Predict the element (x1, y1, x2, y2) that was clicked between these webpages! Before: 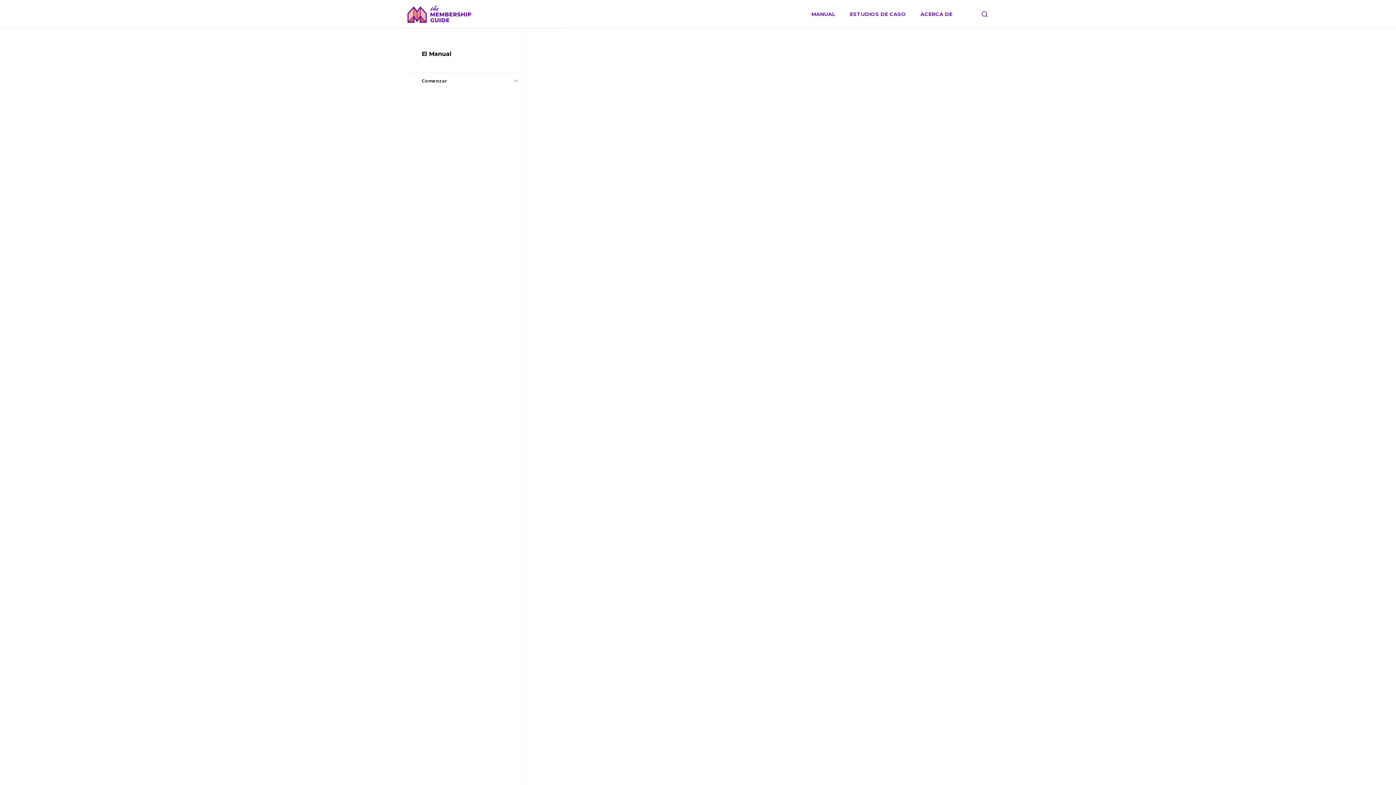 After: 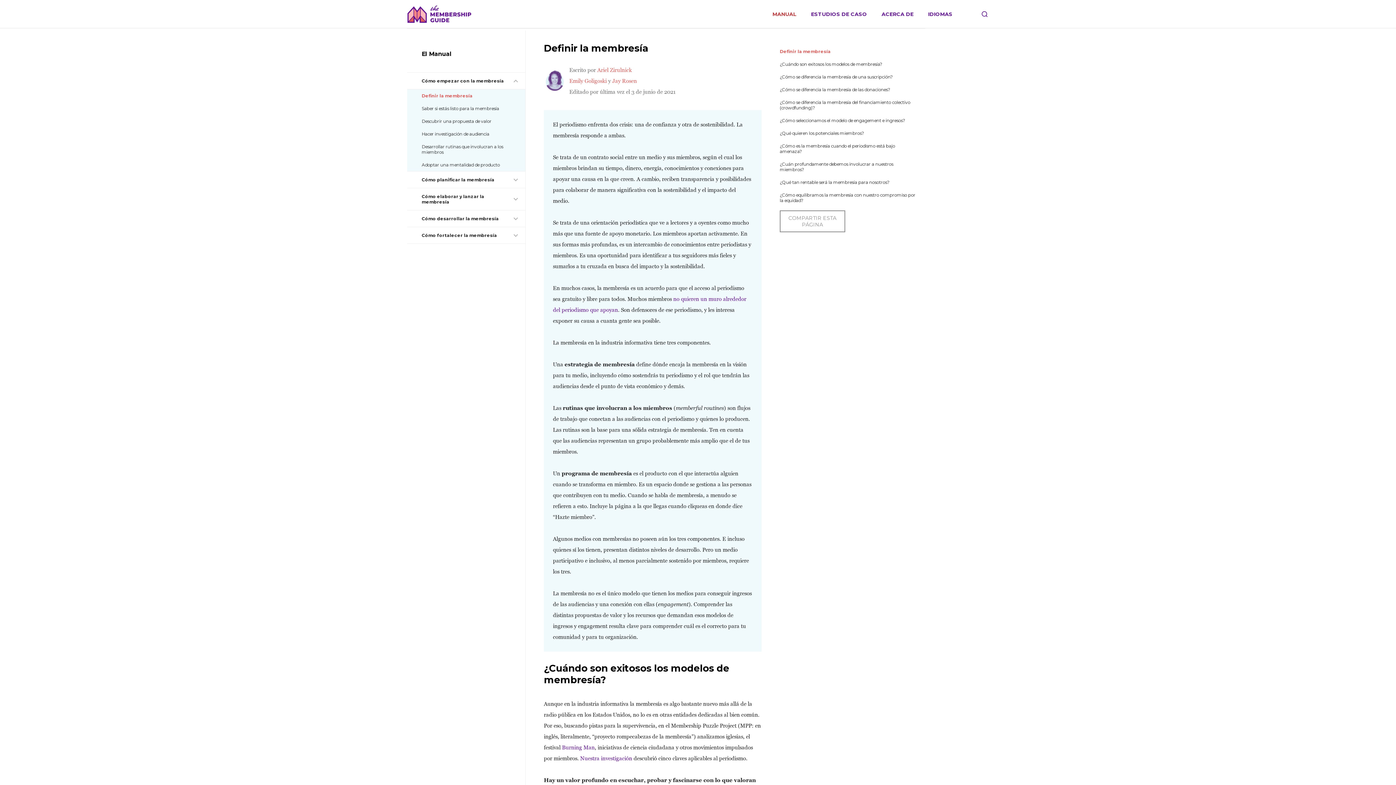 Action: bbox: (811, 11, 835, 17) label: MANUAL